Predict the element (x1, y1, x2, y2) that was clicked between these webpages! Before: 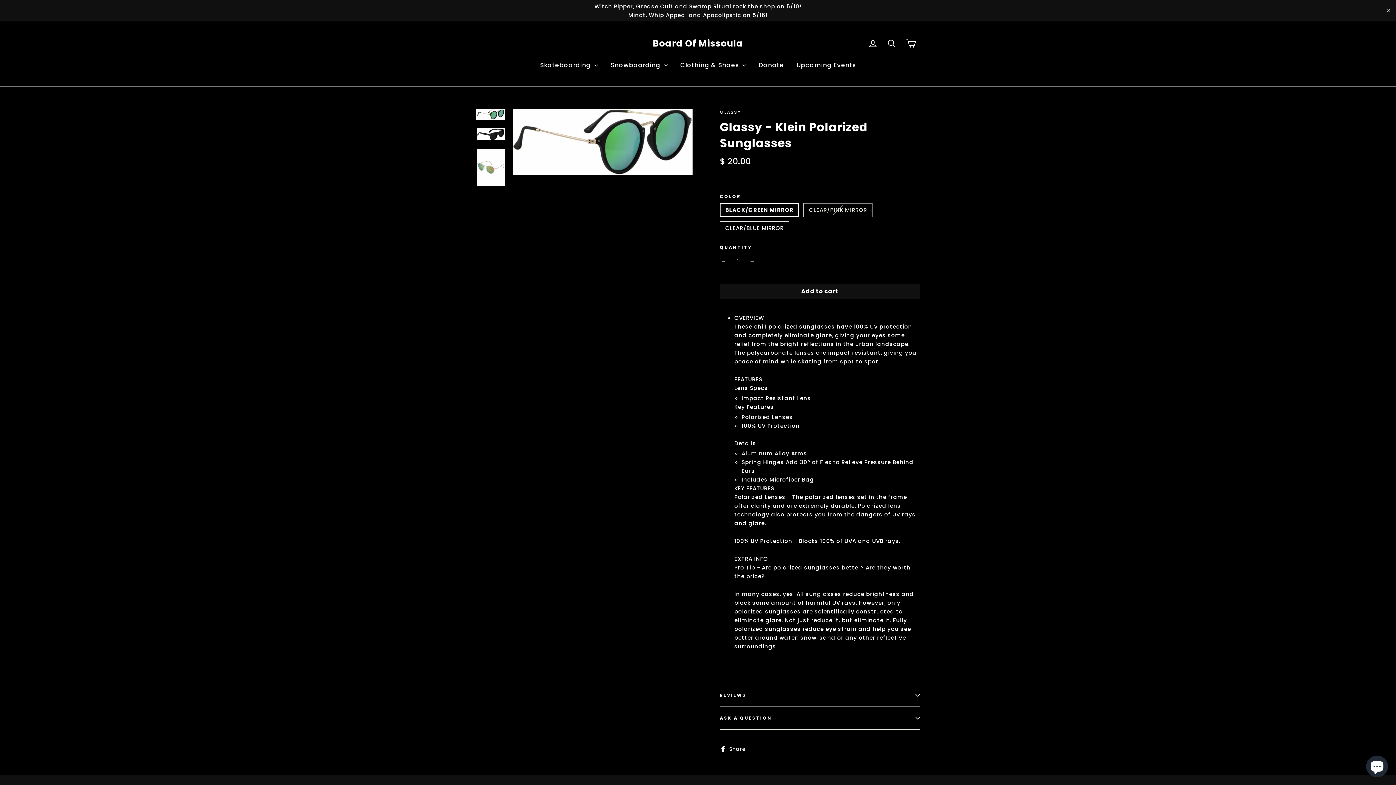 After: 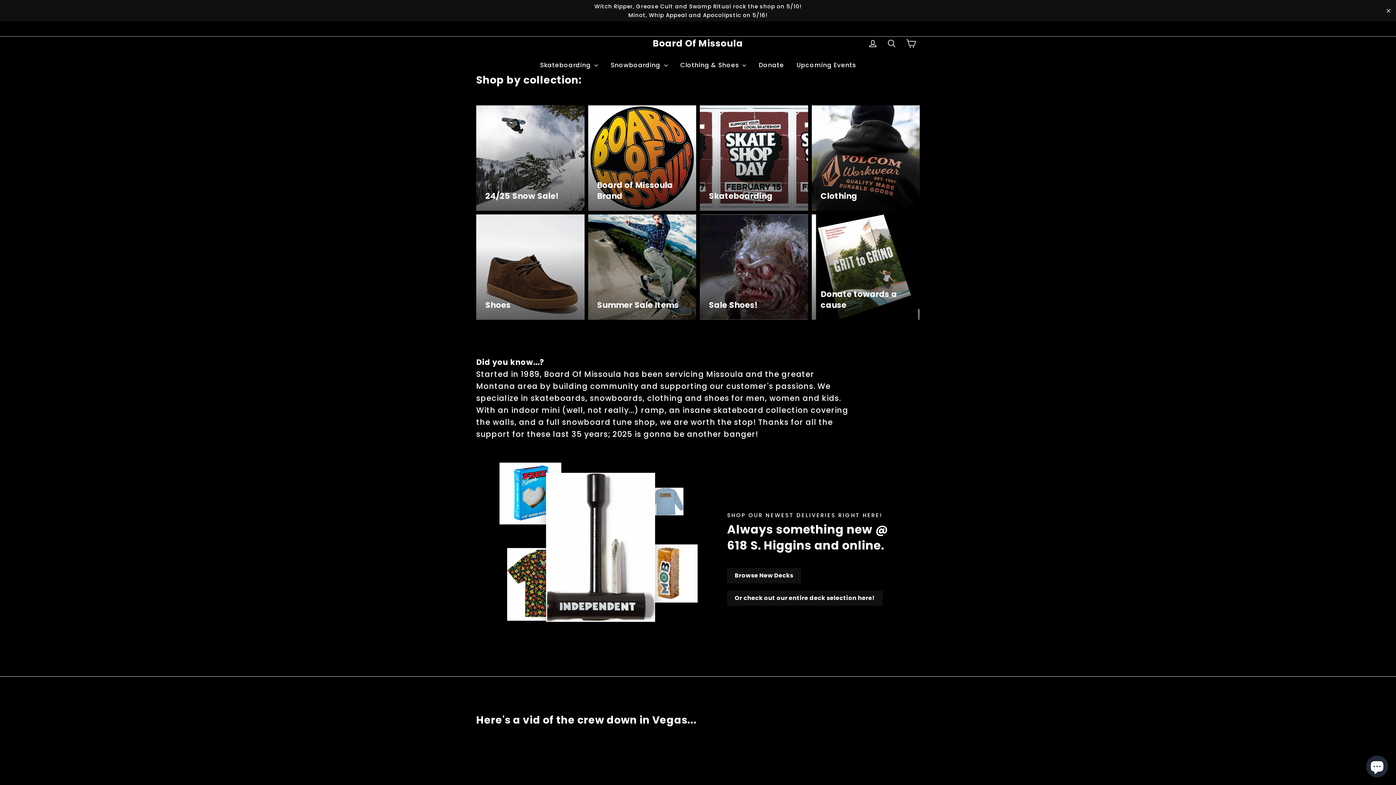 Action: bbox: (652, 37, 743, 49) label: Board Of Missoula